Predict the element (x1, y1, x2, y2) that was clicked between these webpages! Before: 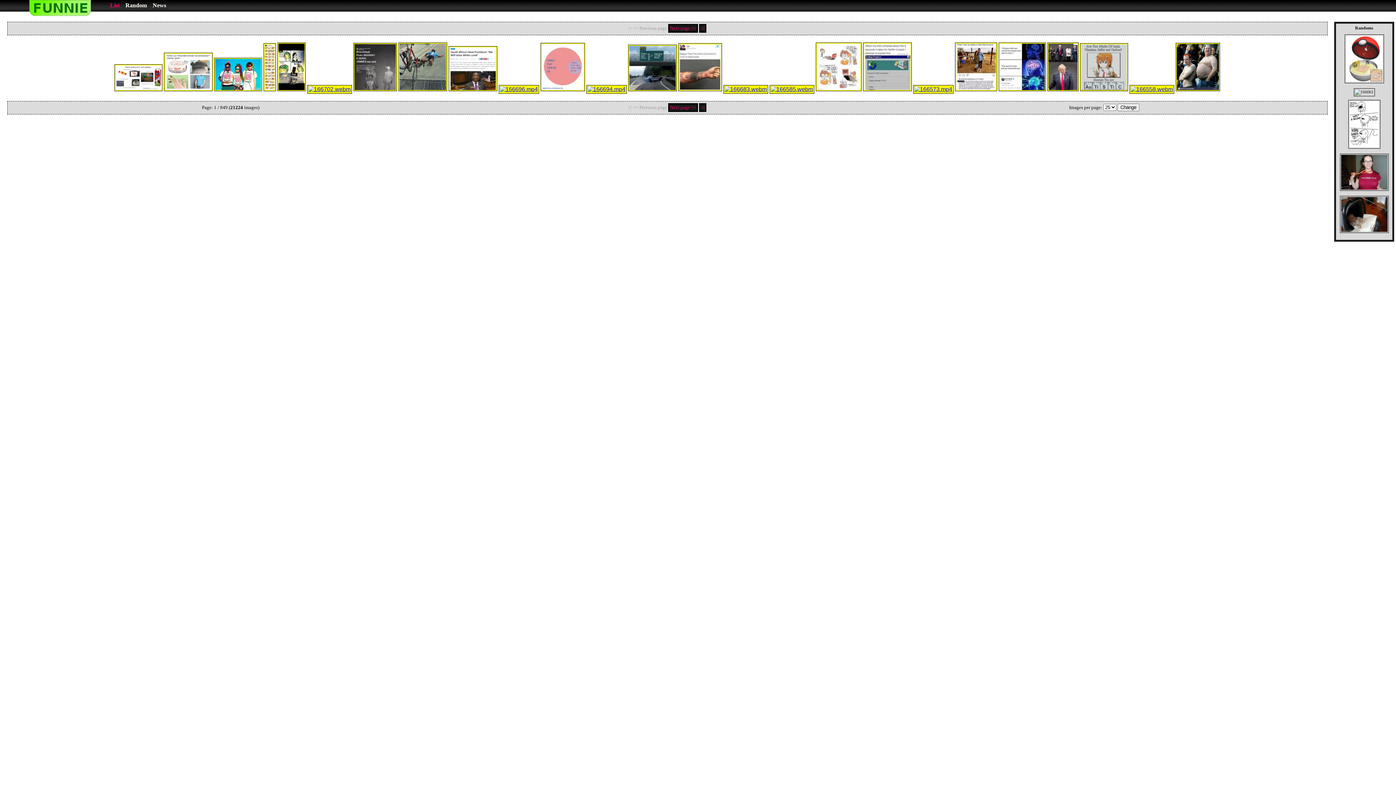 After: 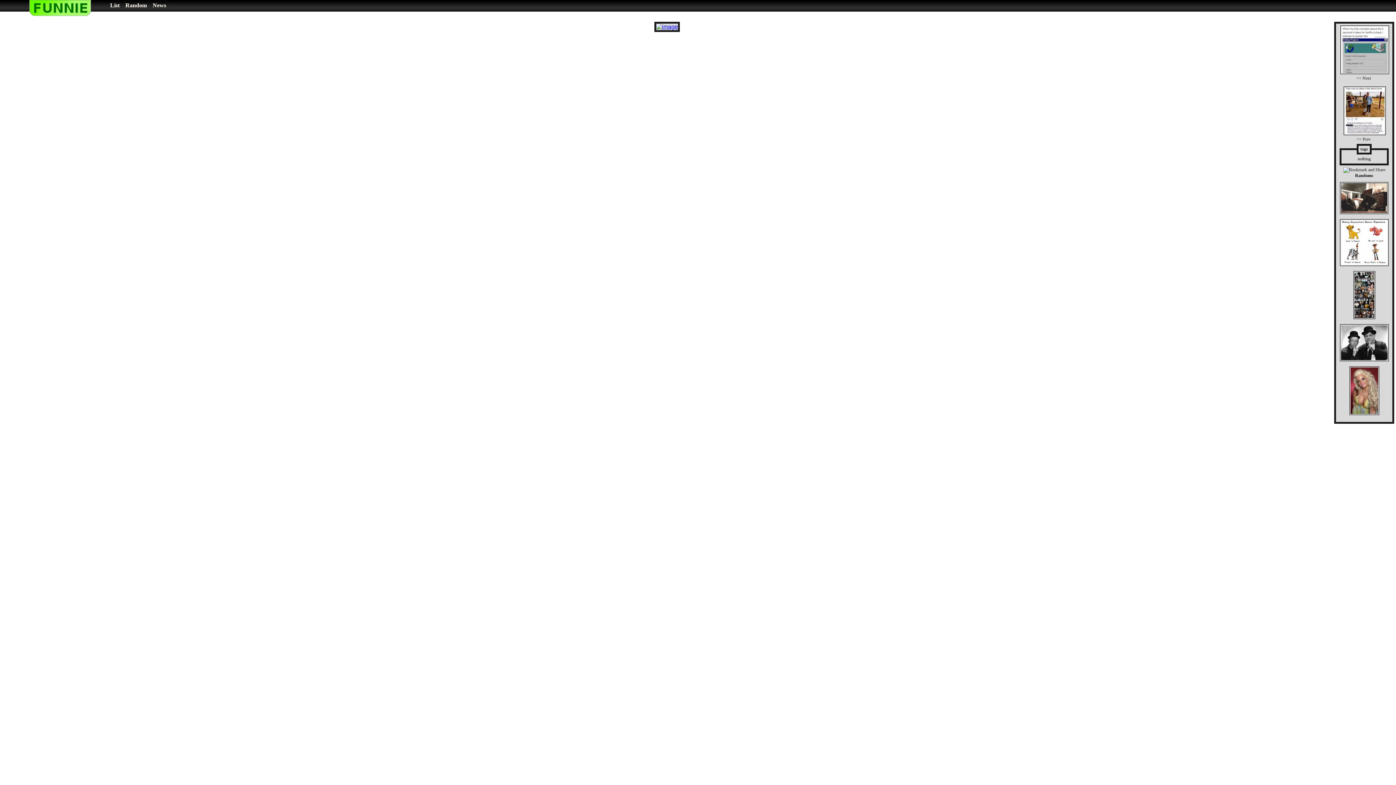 Action: bbox: (913, 86, 953, 92)